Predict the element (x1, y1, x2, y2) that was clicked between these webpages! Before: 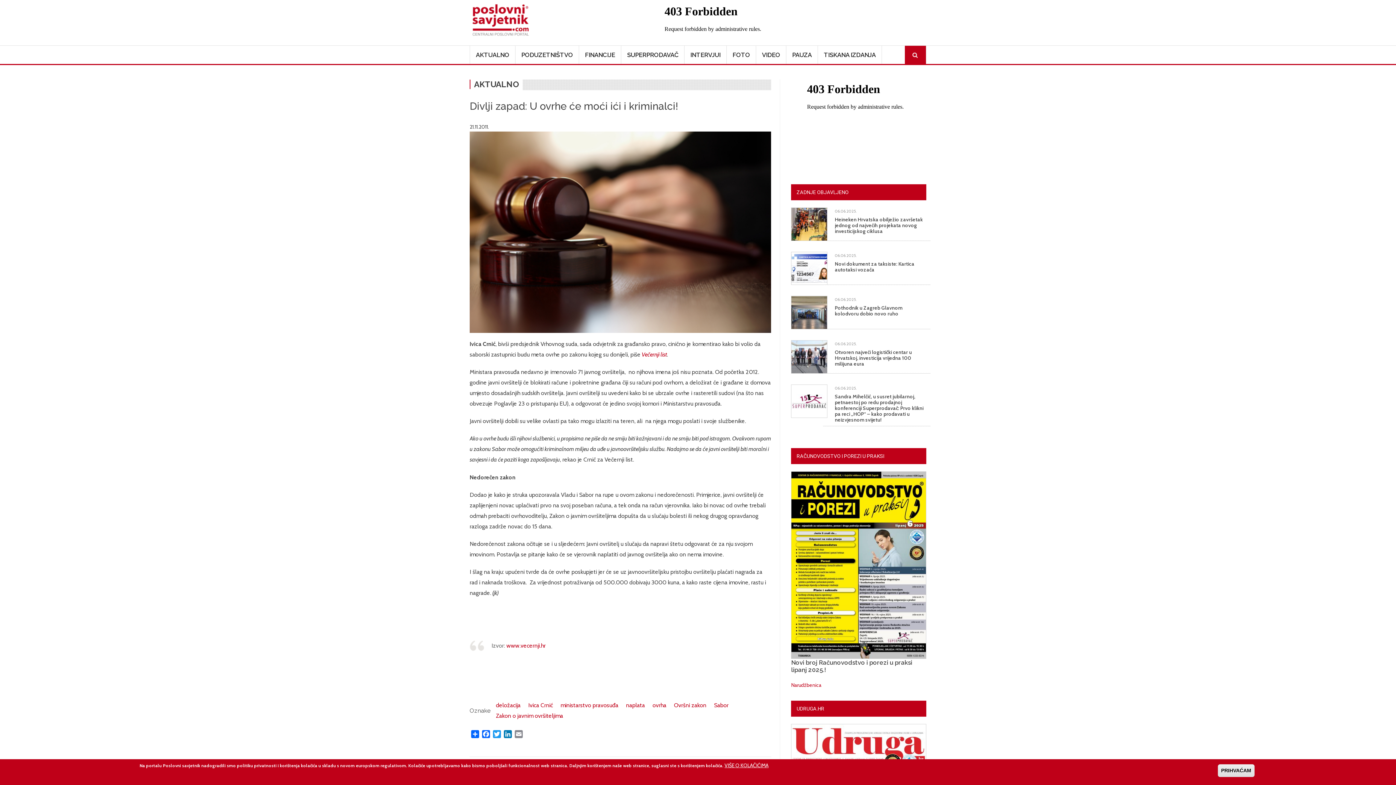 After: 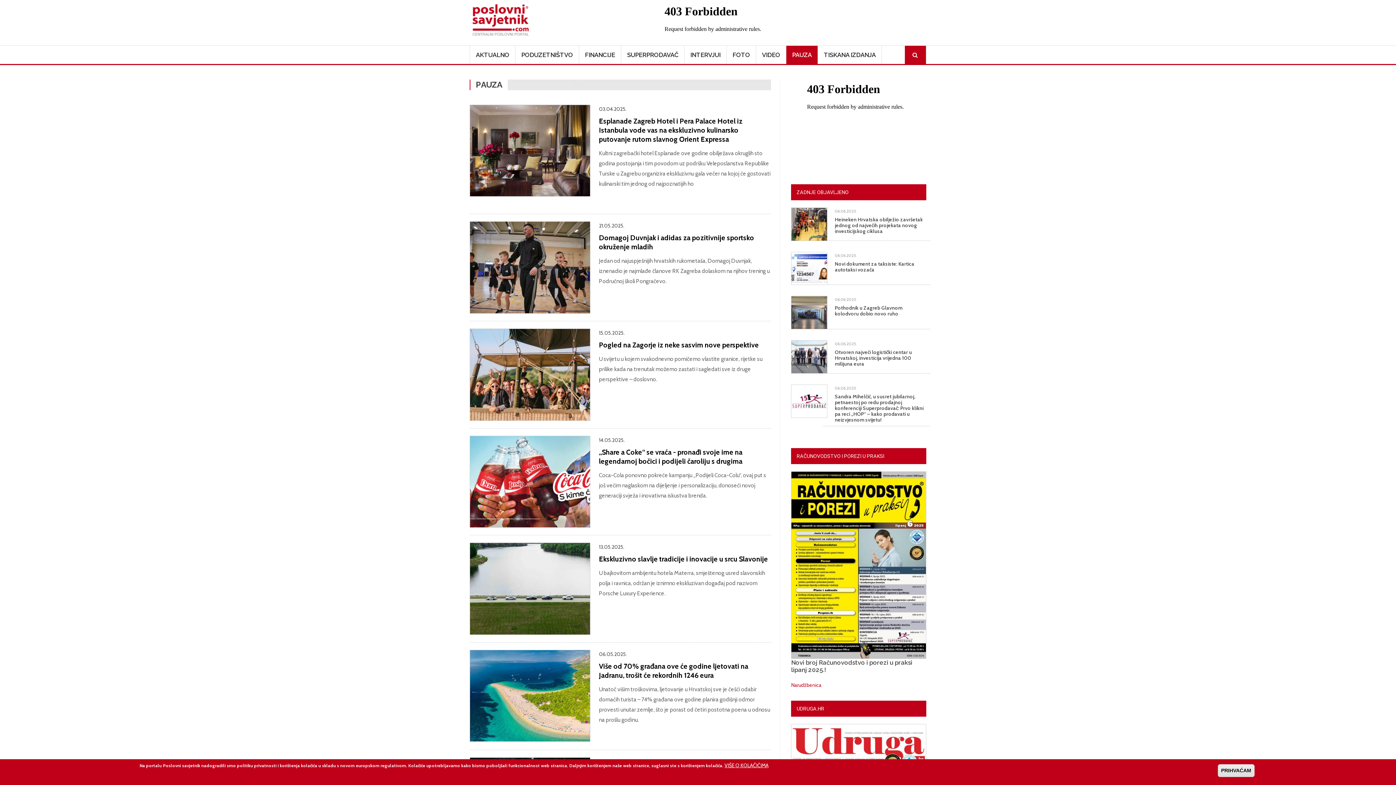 Action: bbox: (786, 45, 817, 64) label: PAUZA